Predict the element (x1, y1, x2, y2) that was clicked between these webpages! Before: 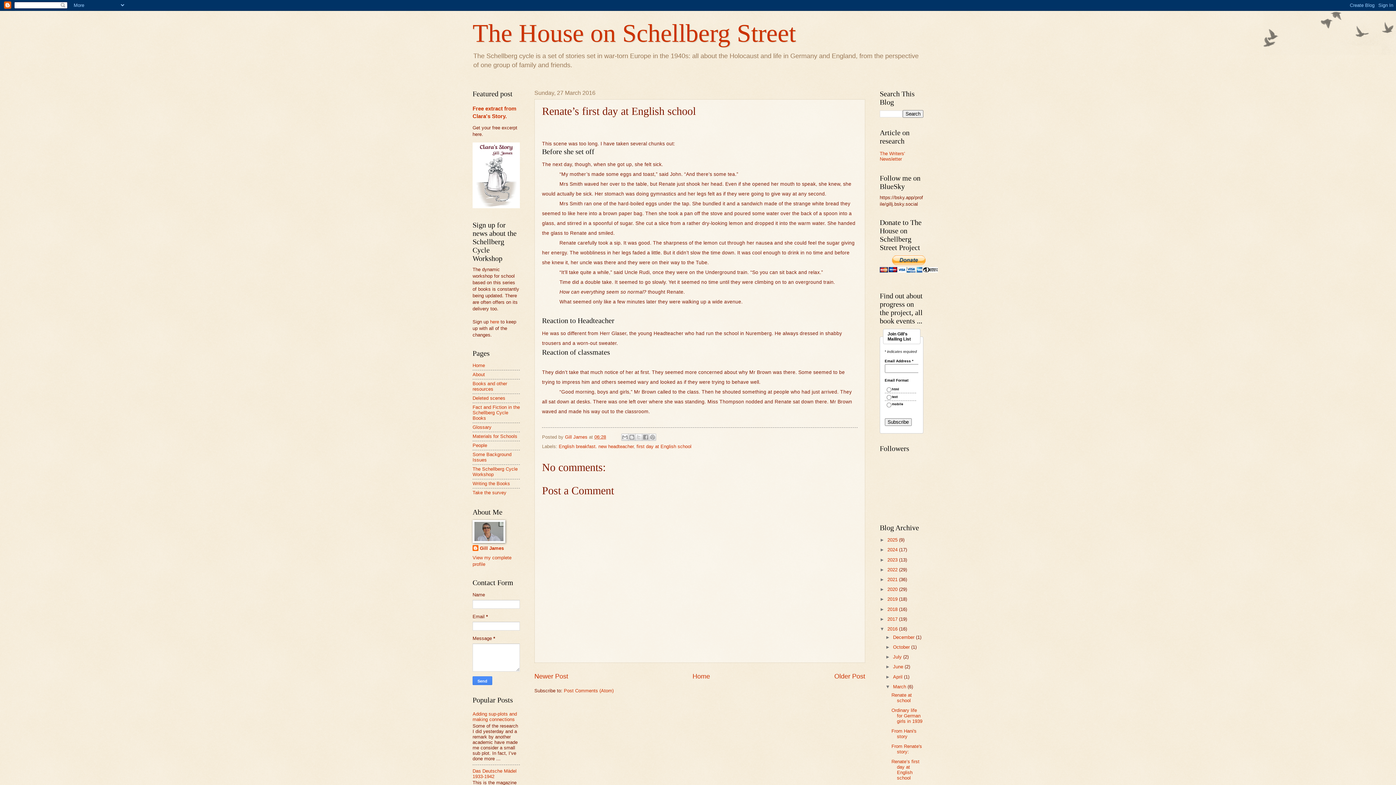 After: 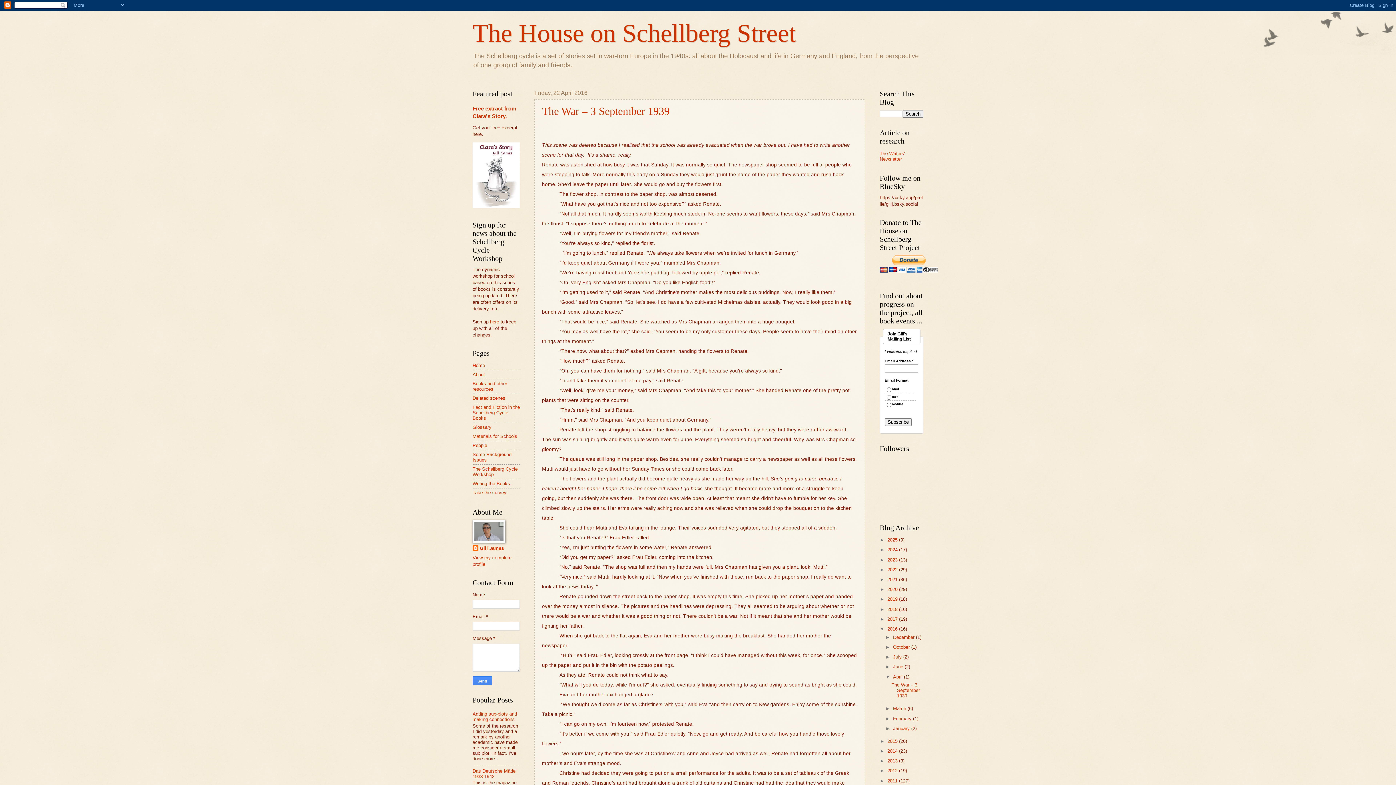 Action: label: April  bbox: (893, 674, 904, 679)